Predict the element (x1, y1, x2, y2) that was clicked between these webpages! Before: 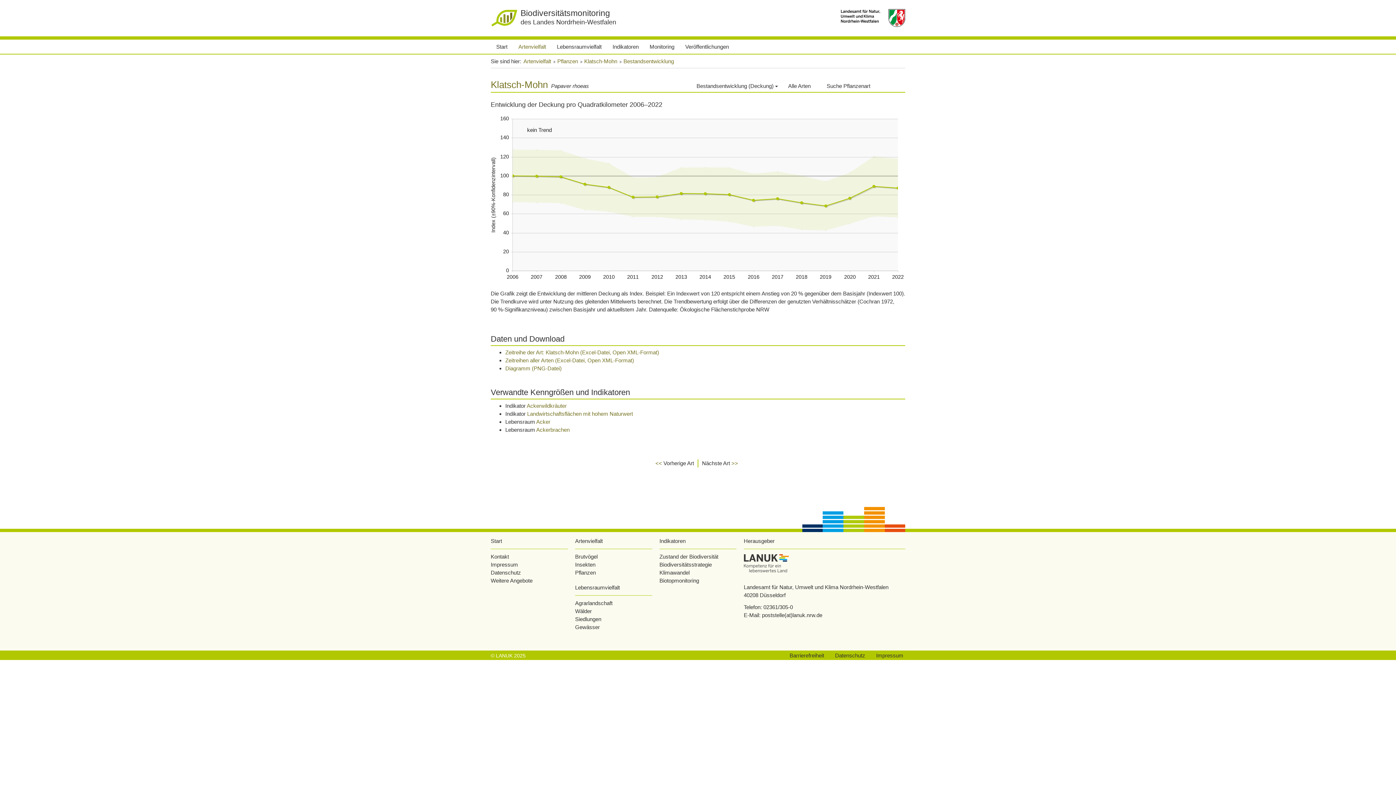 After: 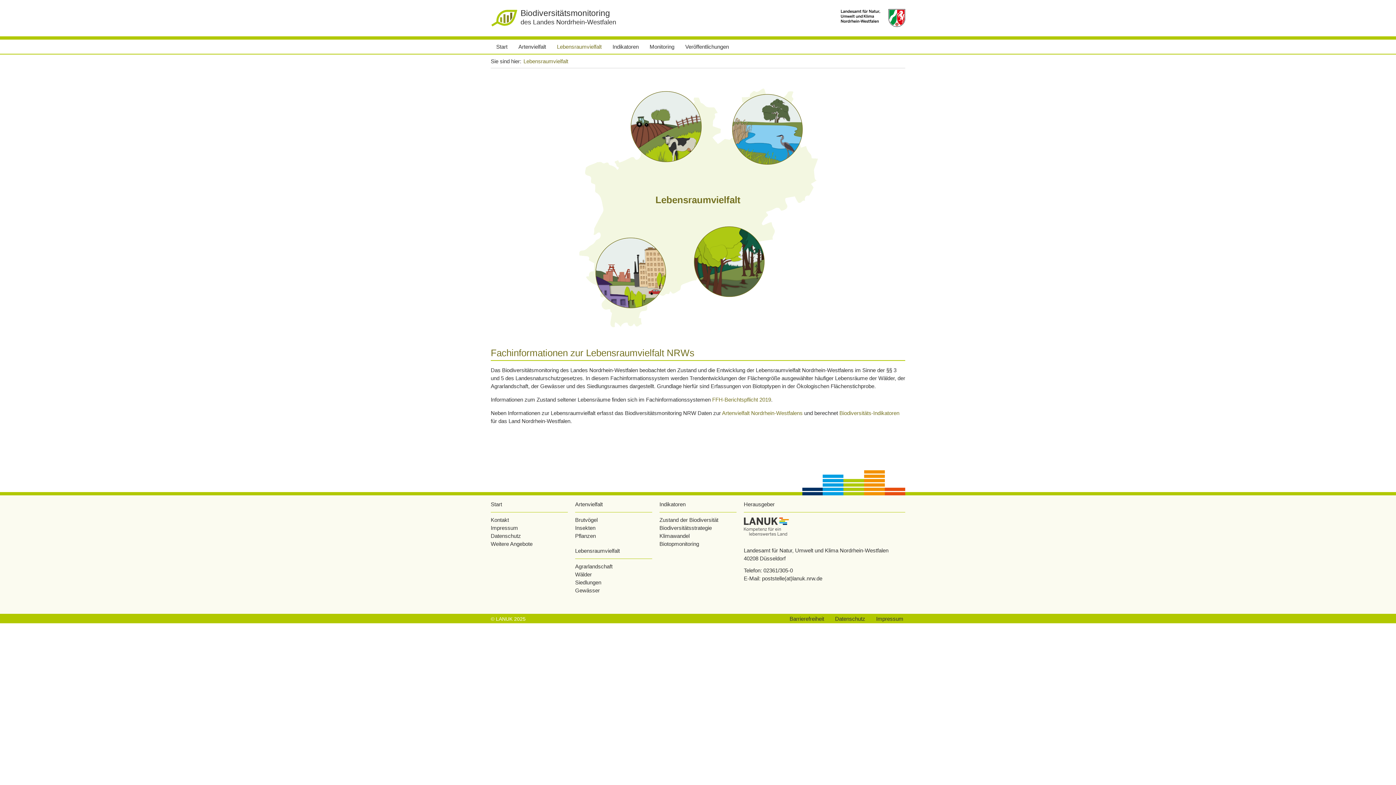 Action: bbox: (575, 582, 652, 596) label: Lebensraumvielfalt